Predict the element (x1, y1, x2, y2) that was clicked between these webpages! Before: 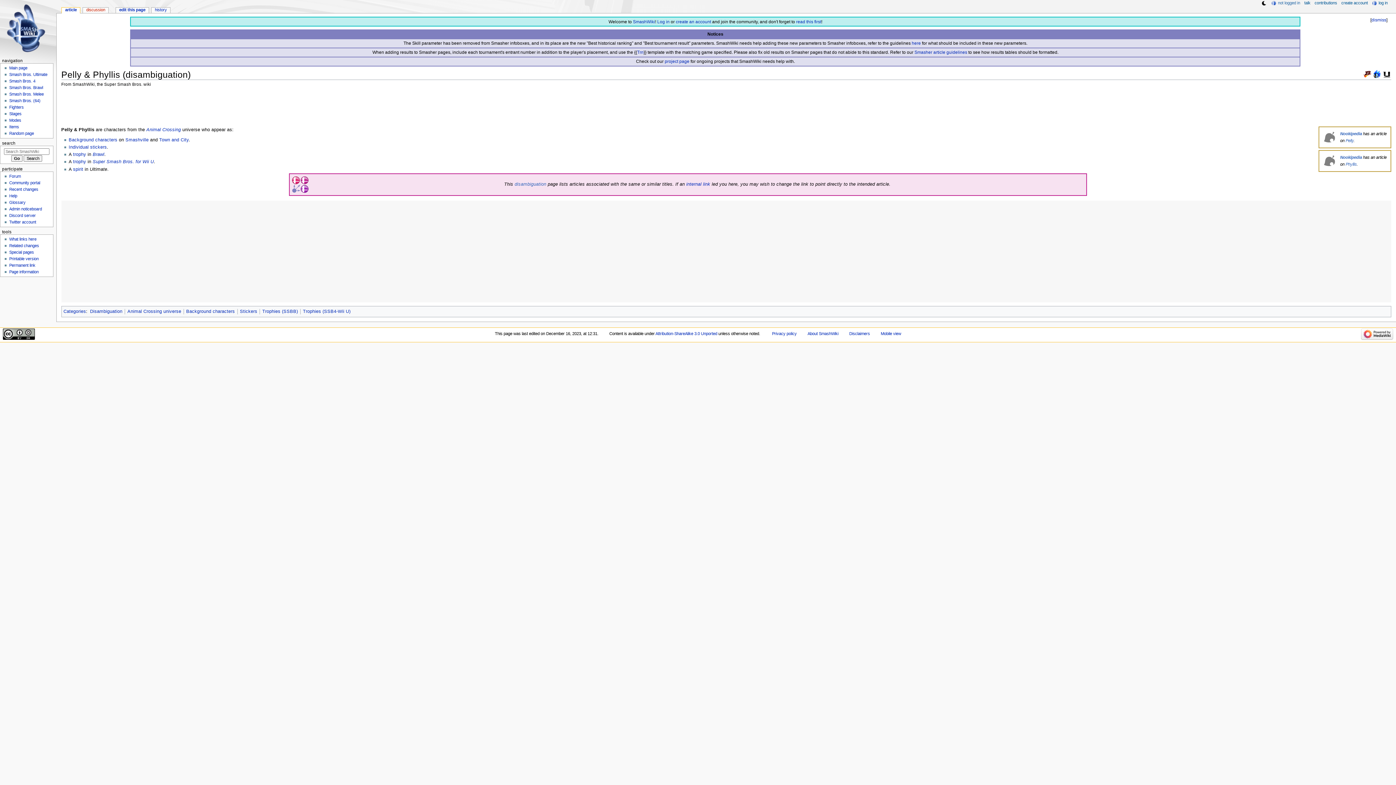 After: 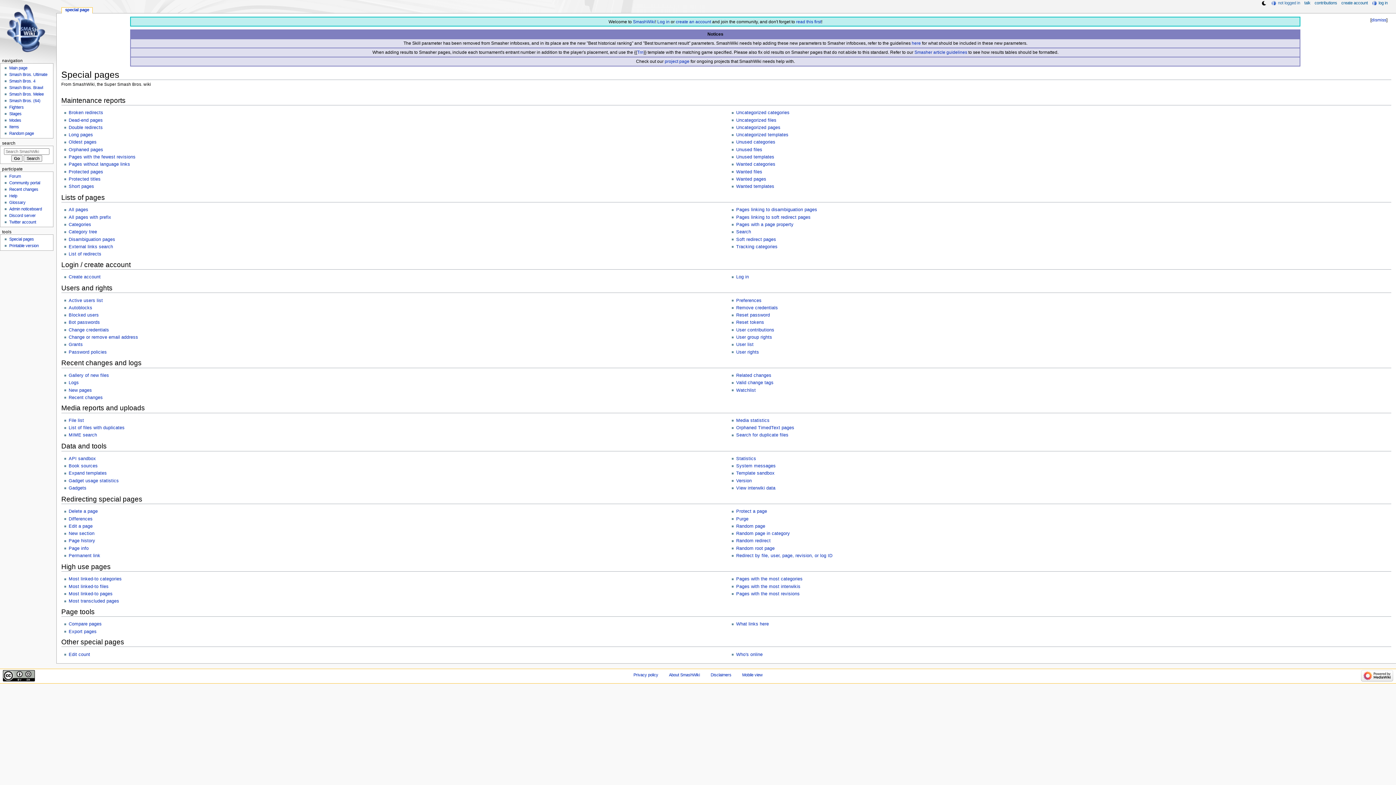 Action: bbox: (9, 250, 33, 254) label: Special pages